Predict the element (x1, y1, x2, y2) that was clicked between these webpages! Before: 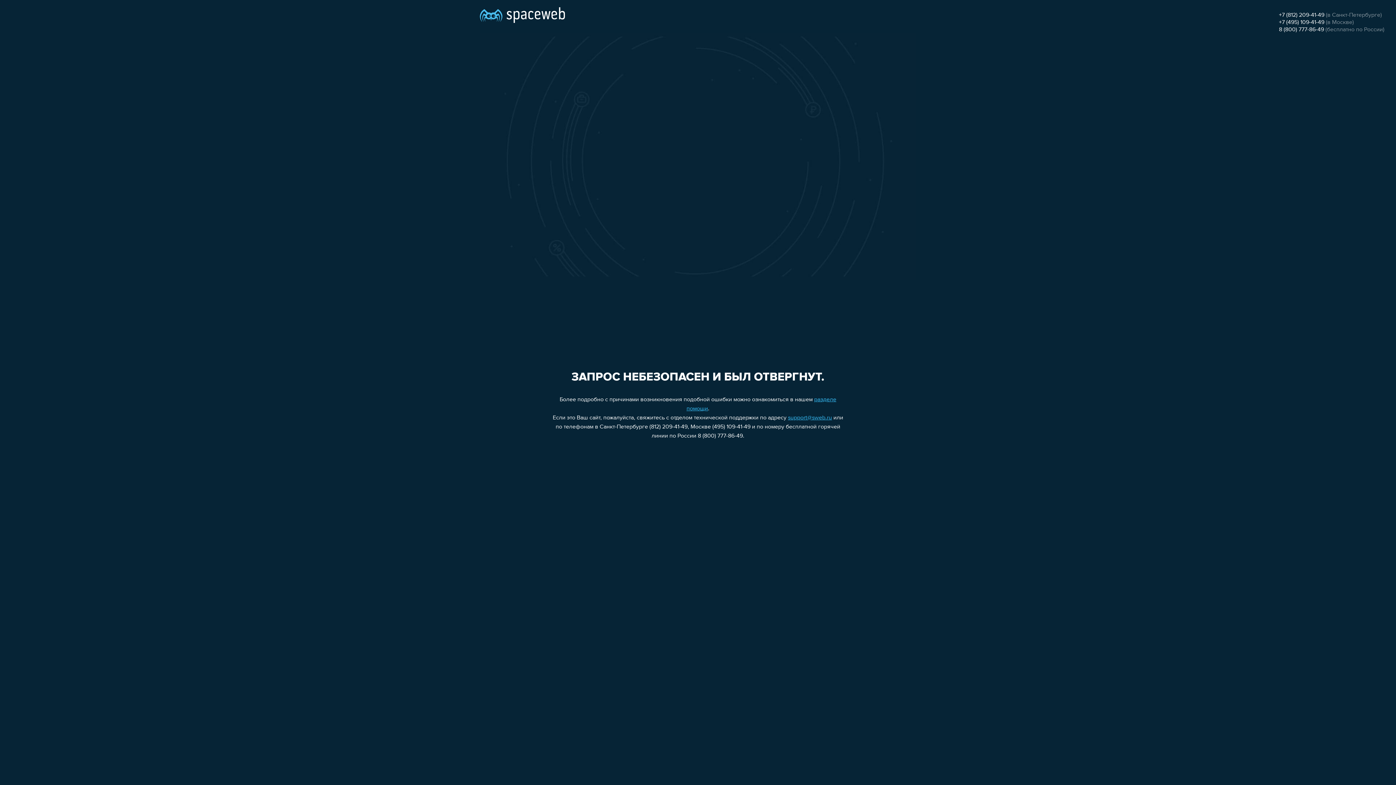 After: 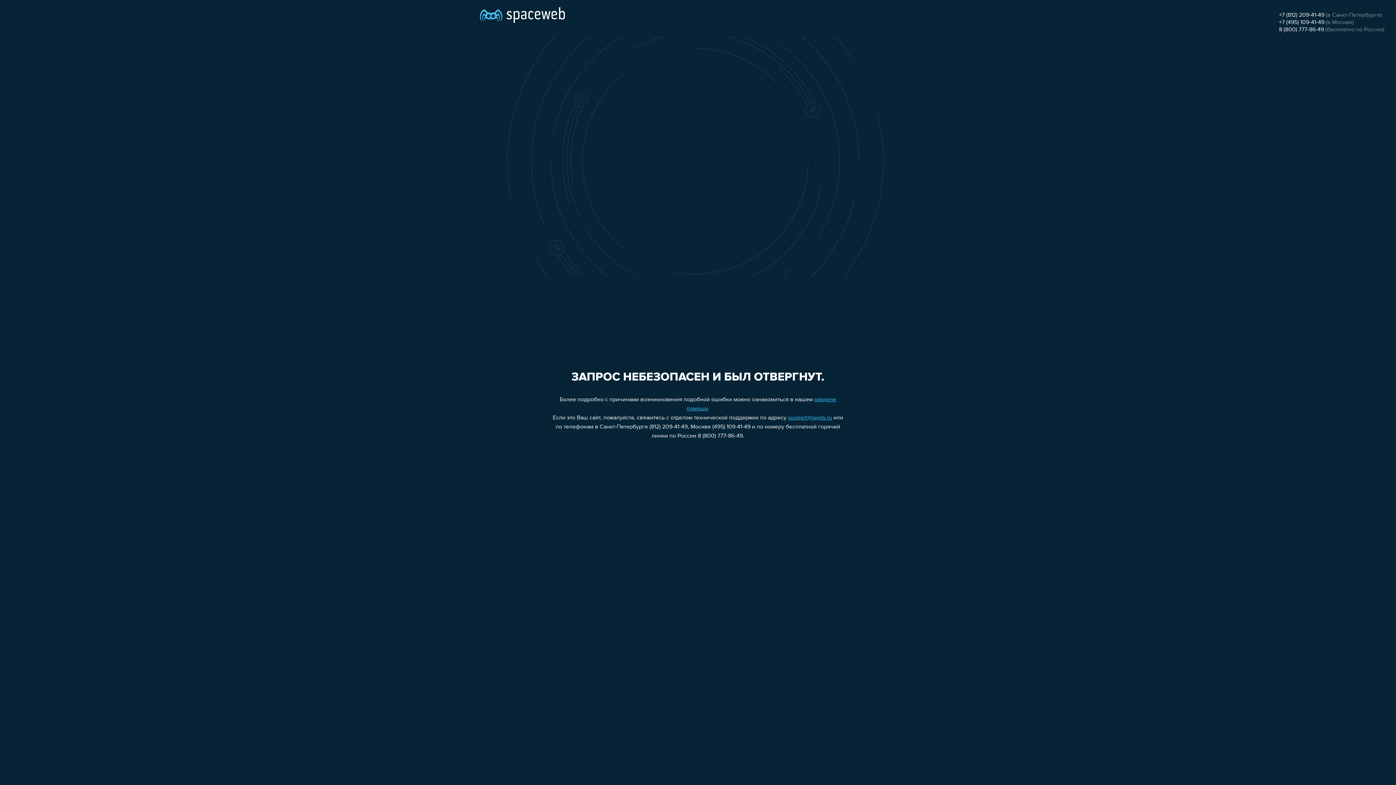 Action: bbox: (1279, 19, 1324, 25) label: +7 (495) 109-41-49